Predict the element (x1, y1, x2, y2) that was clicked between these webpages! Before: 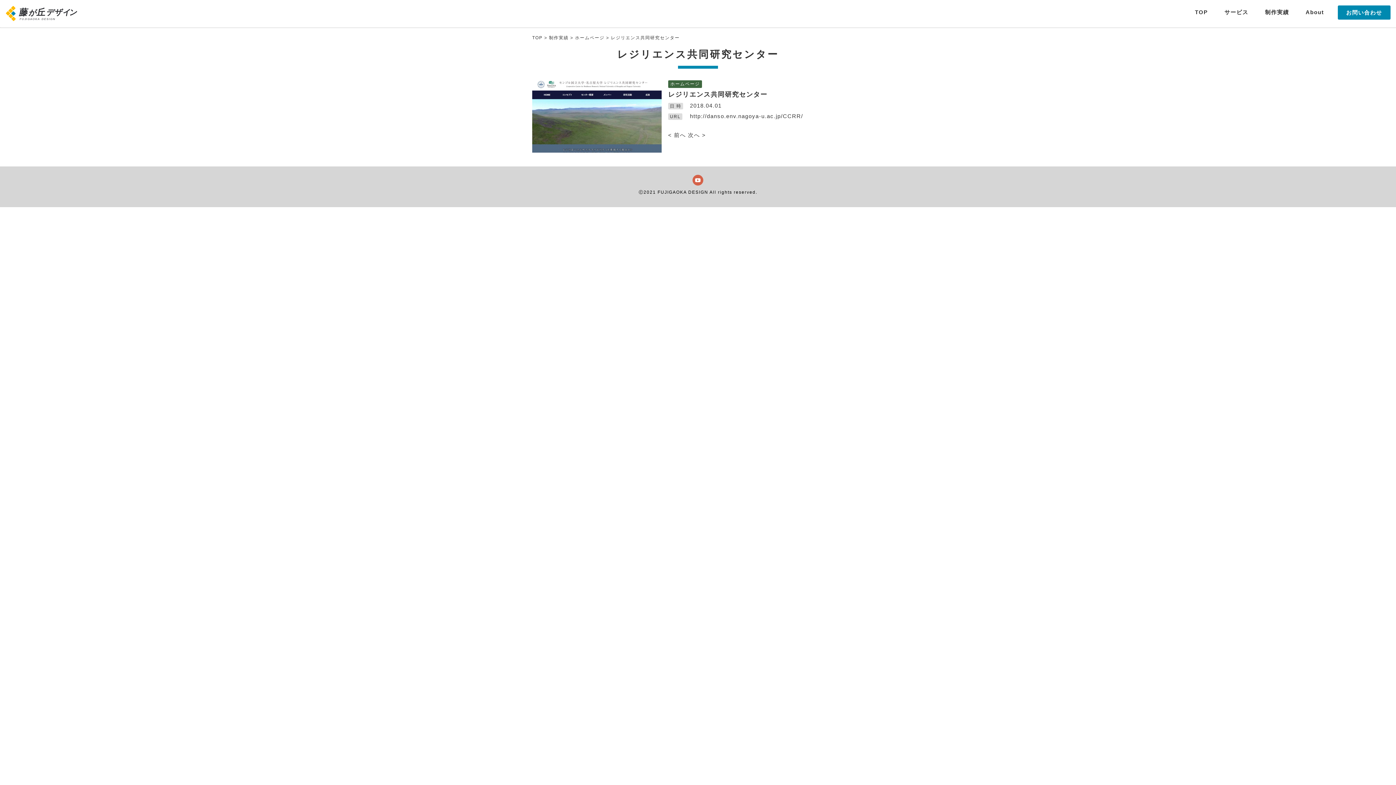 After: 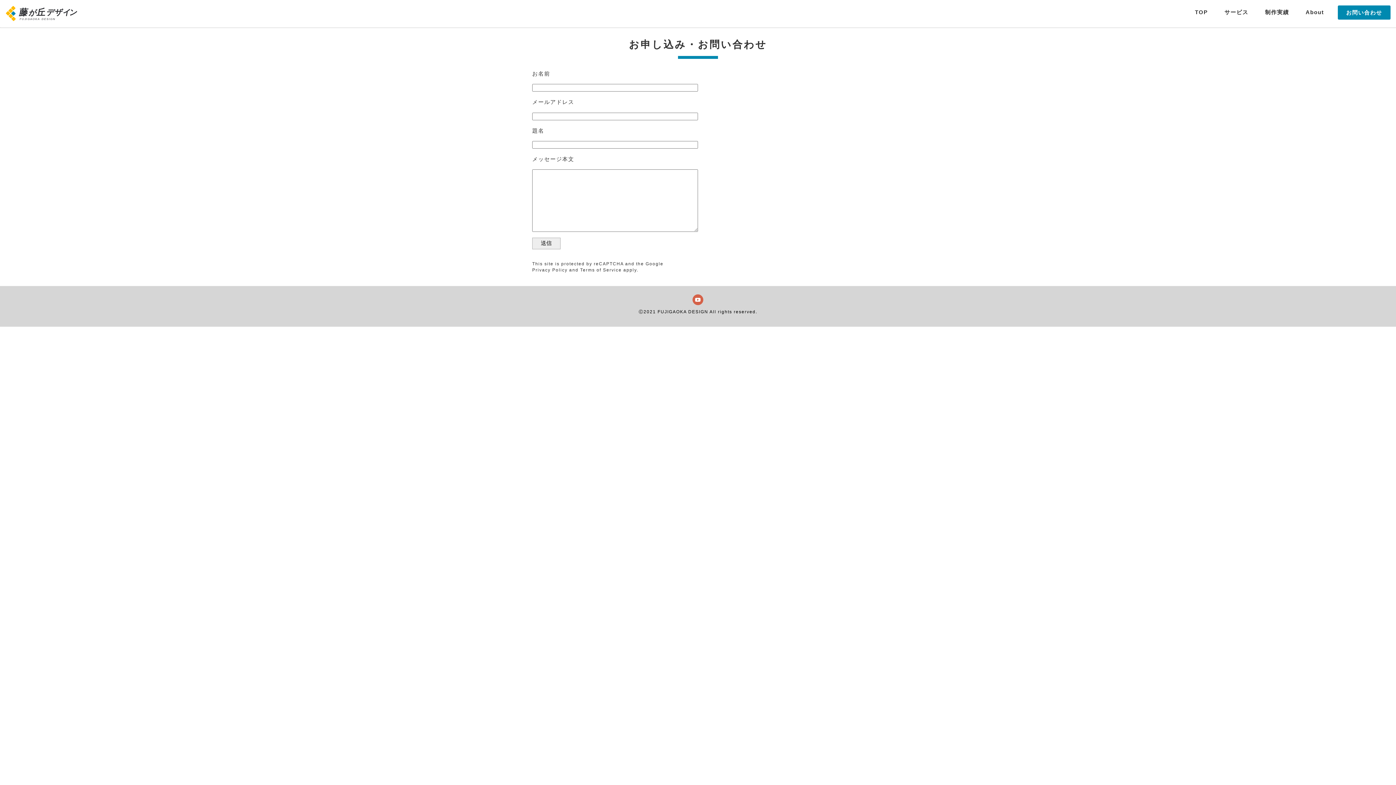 Action: bbox: (1338, 5, 1390, 19) label: お問い合わせ